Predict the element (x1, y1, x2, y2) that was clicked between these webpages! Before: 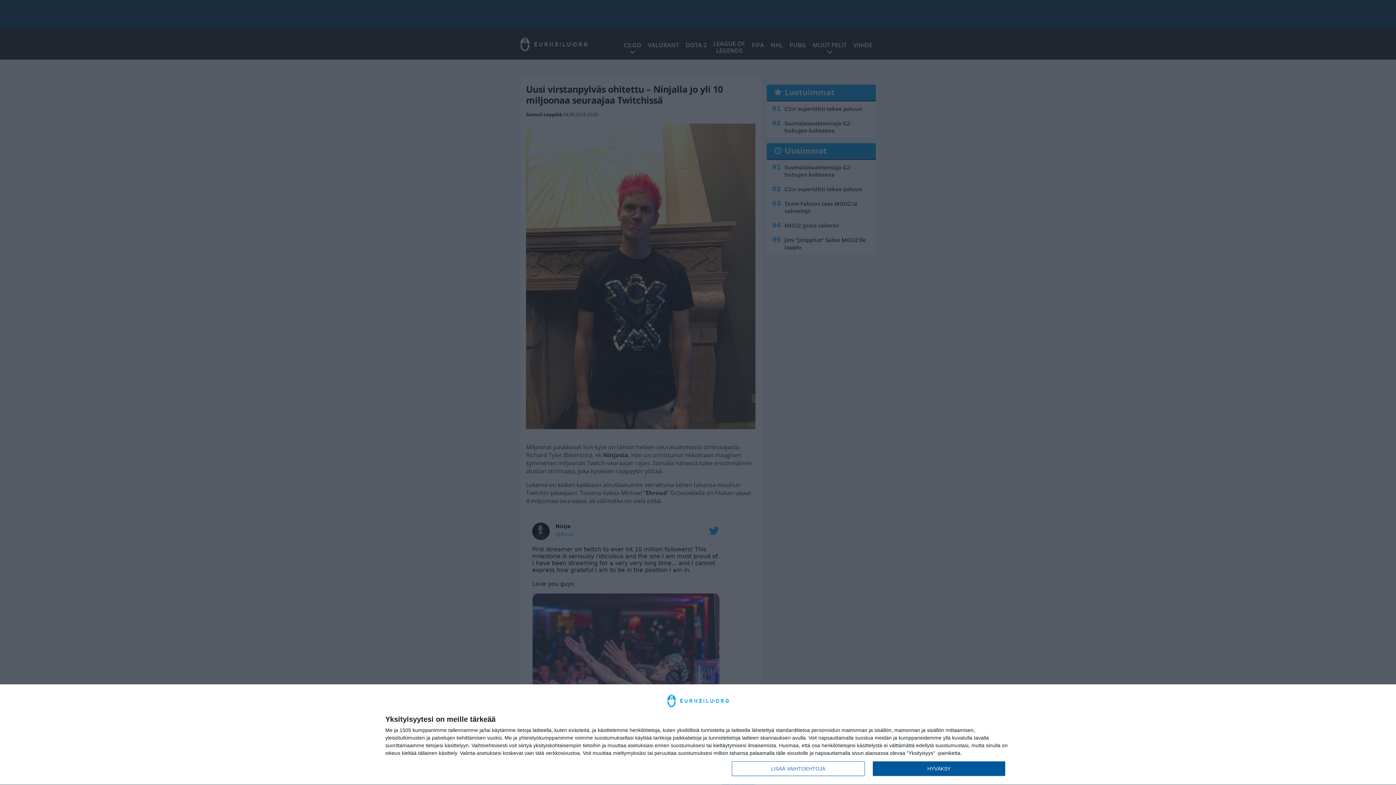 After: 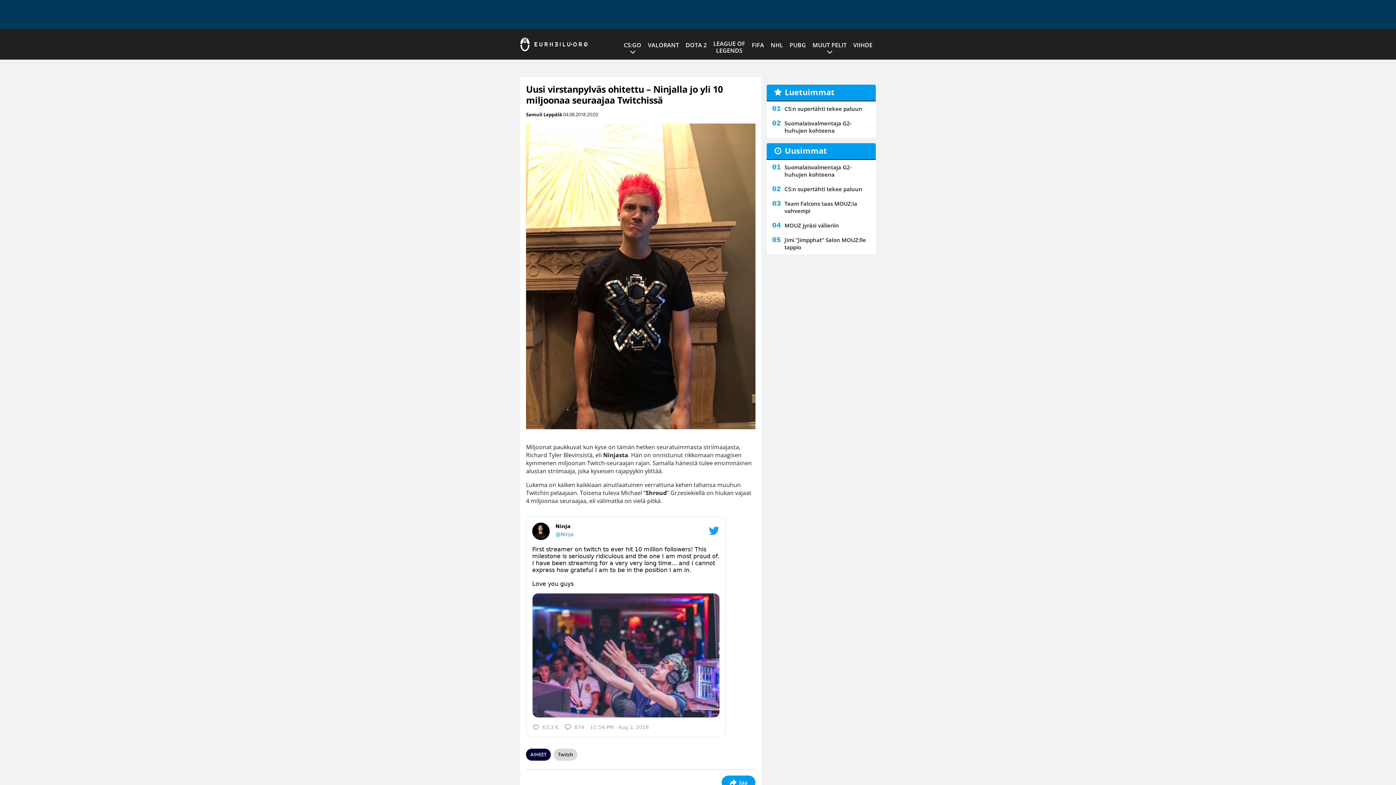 Action: bbox: (872, 761, 1005, 776) label: HYVÄKSY